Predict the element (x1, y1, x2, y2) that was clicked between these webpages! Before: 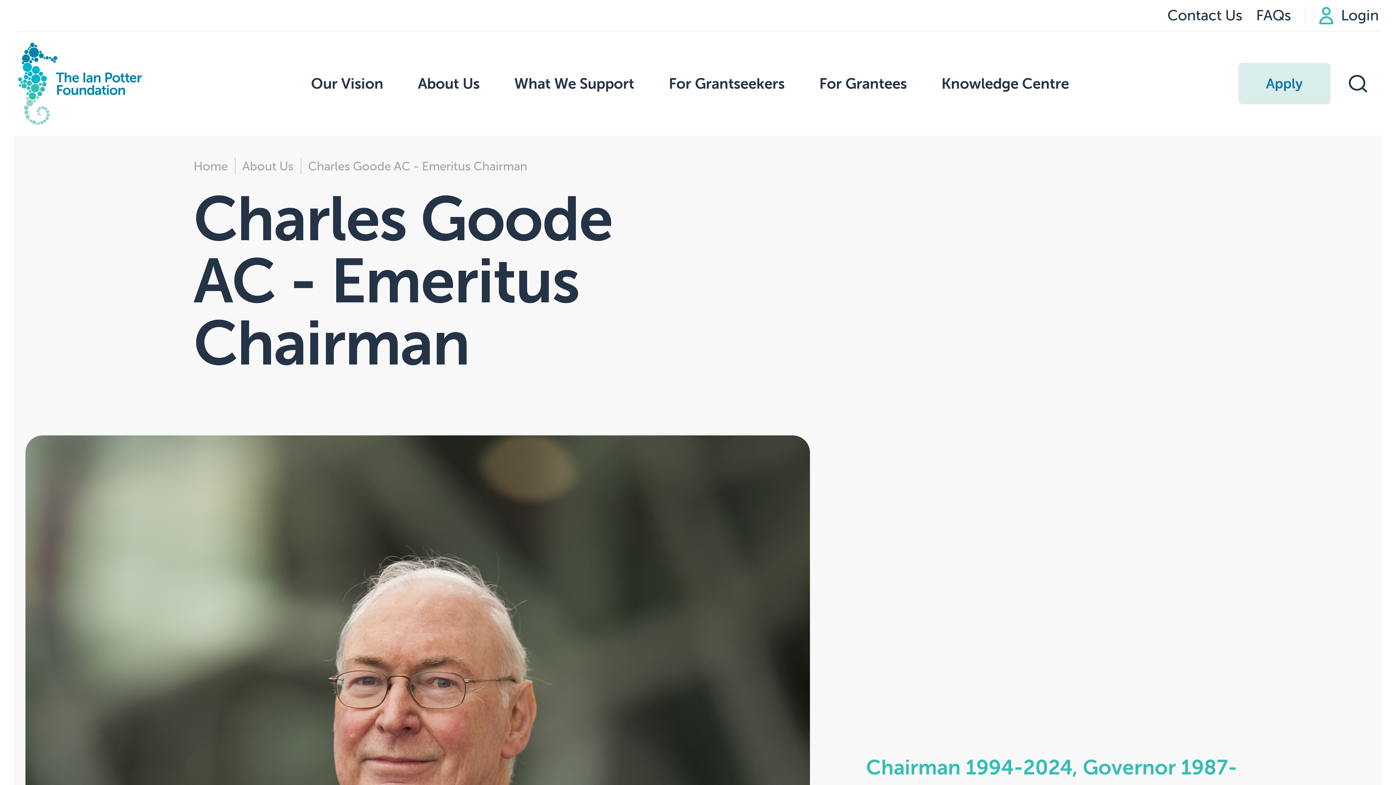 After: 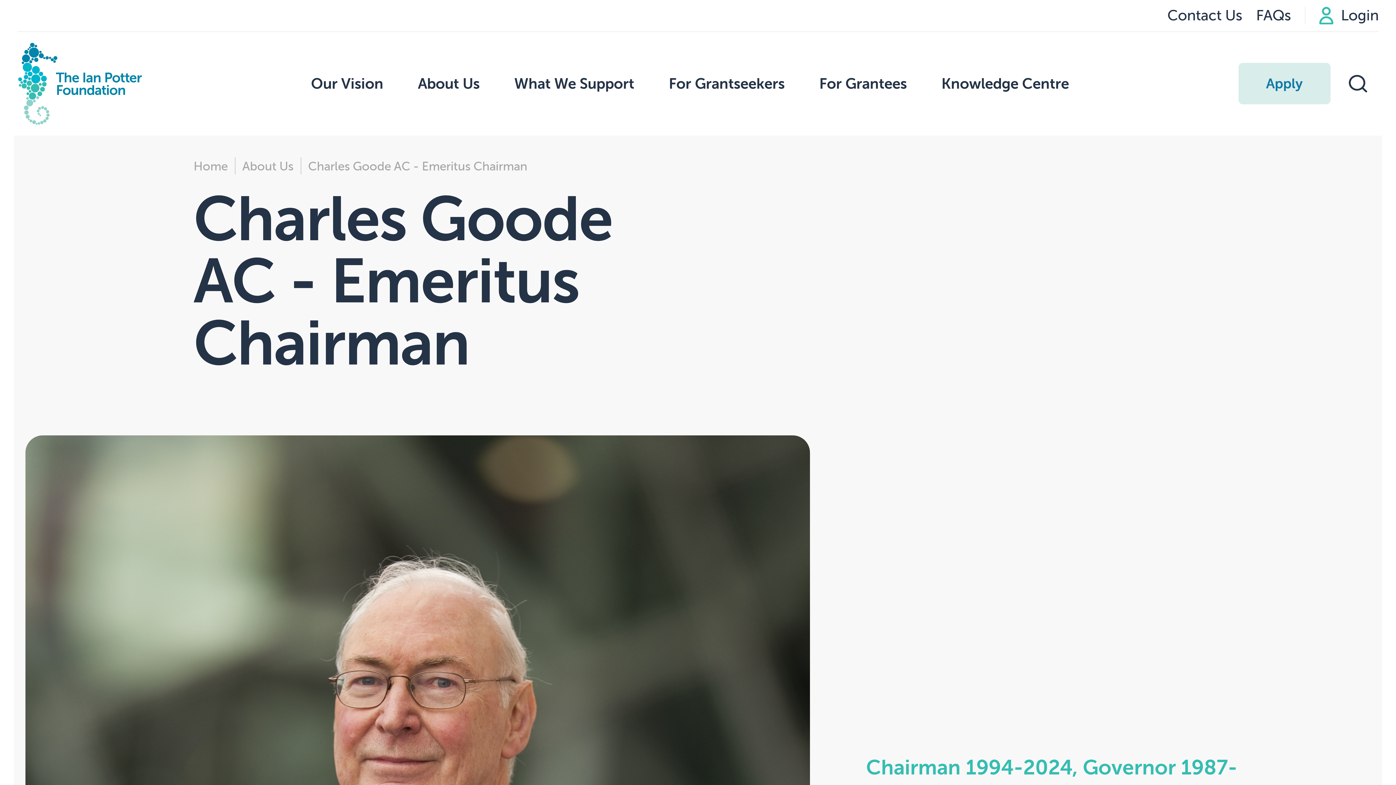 Action: bbox: (308, 159, 527, 173) label: Charles Goode AC - Emeritus Chairman